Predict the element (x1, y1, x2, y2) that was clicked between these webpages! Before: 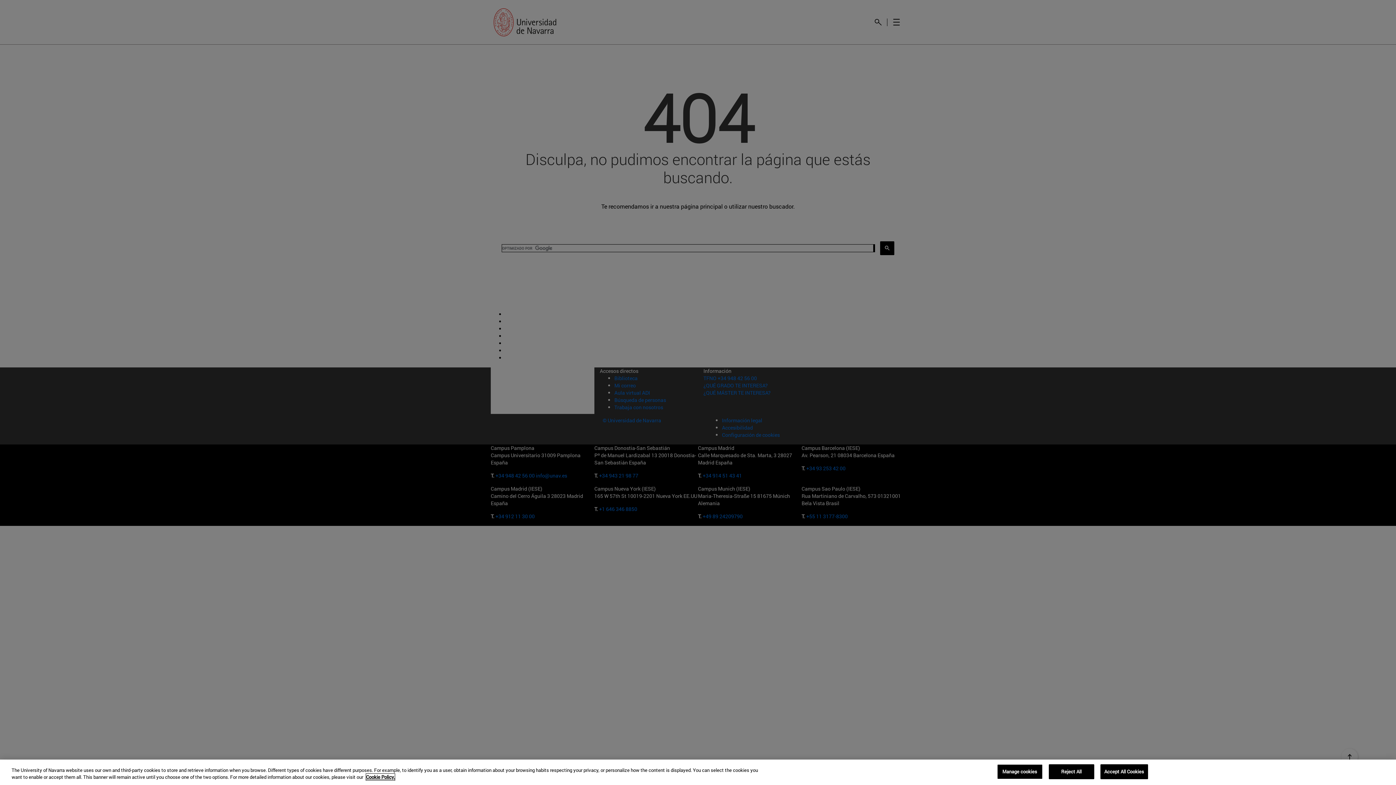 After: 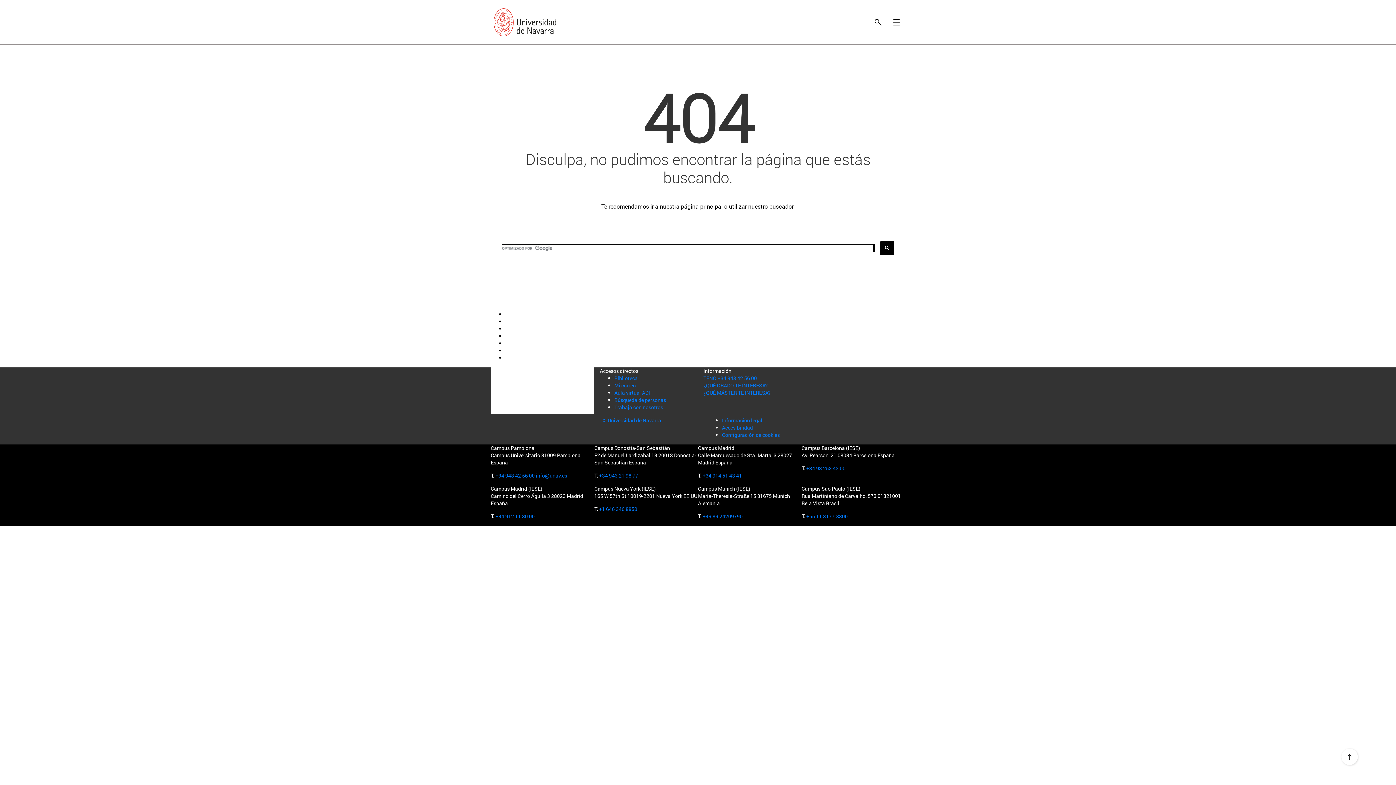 Action: label: Accept All Cookies bbox: (1100, 764, 1148, 779)